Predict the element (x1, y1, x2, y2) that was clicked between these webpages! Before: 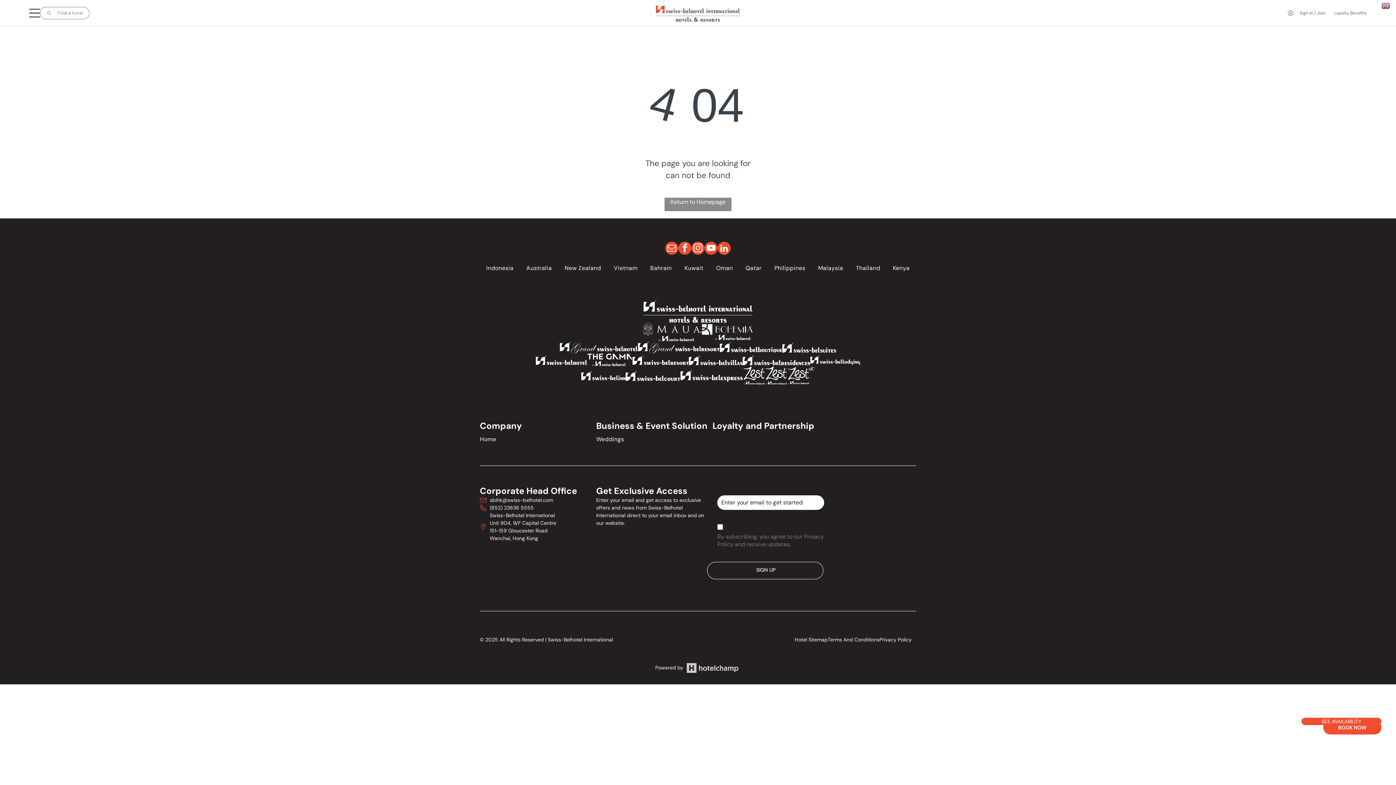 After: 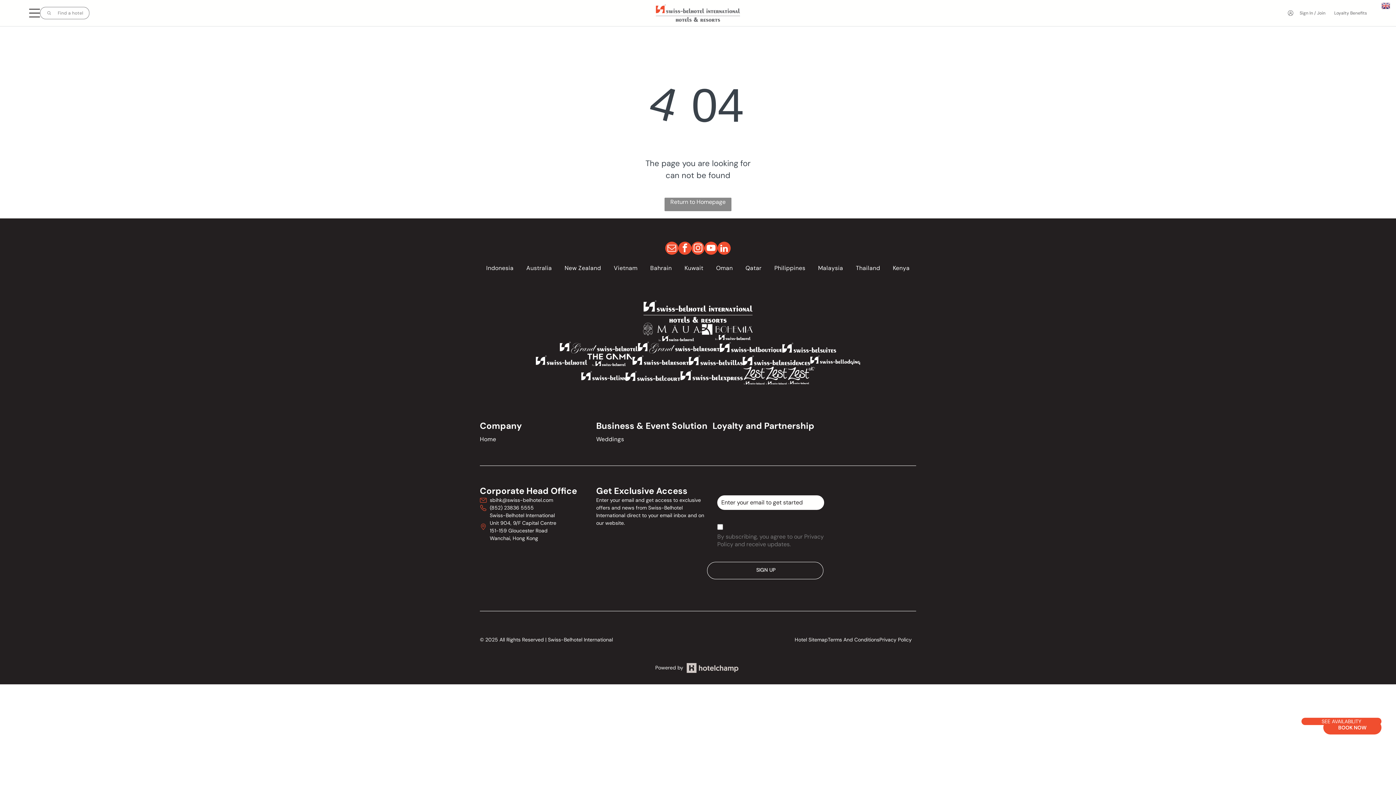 Action: label: instagram bbox: (691, 241, 704, 256)